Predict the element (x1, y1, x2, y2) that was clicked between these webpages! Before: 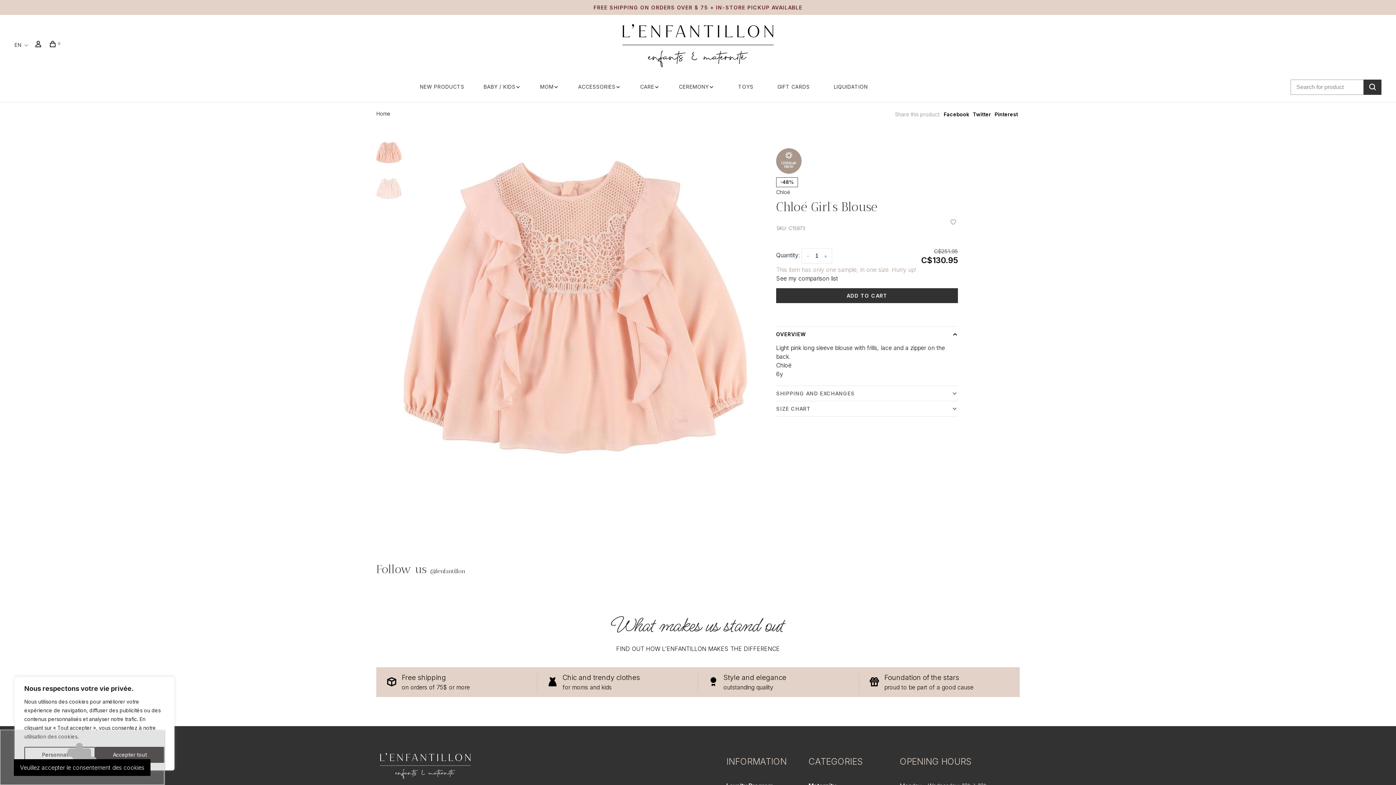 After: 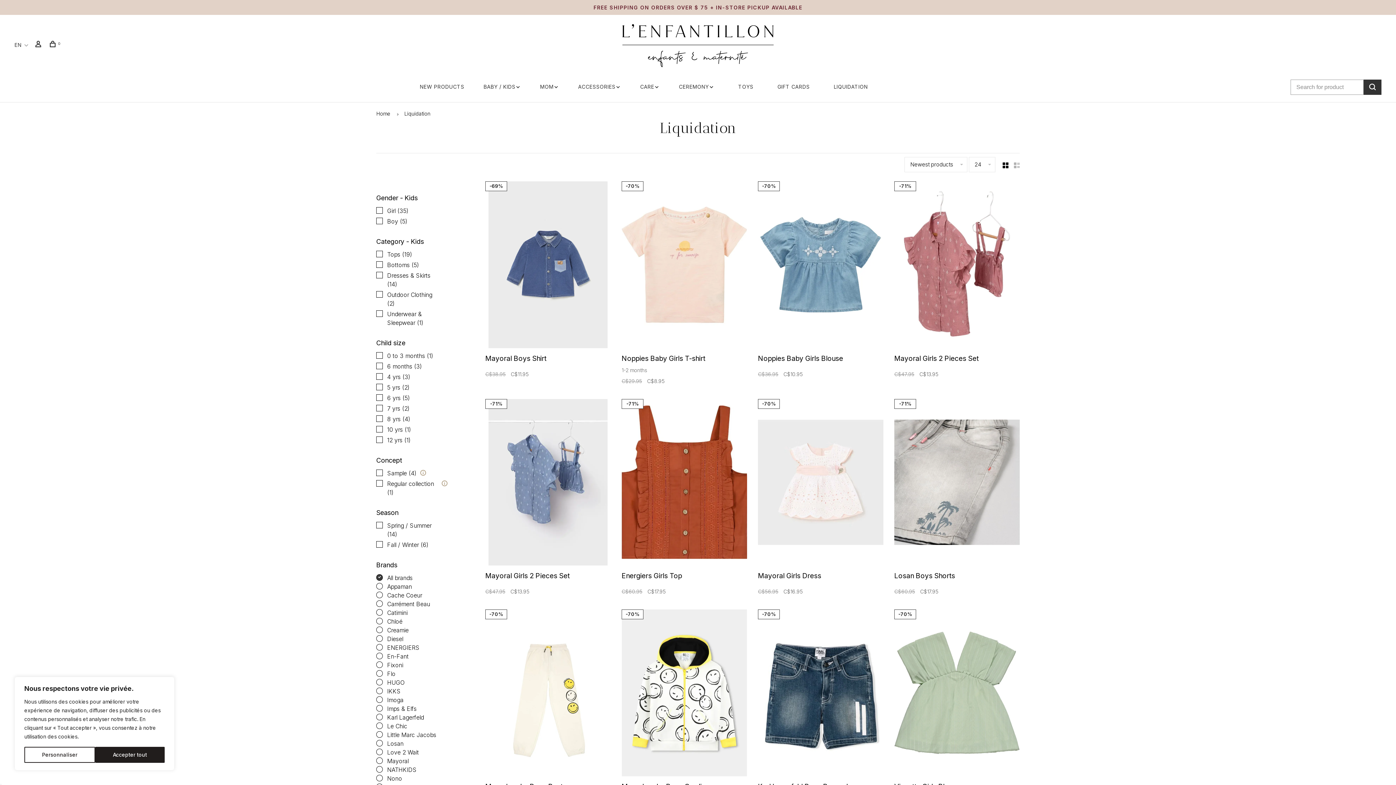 Action: bbox: (833, 83, 868, 89) label: LIQUIDATION